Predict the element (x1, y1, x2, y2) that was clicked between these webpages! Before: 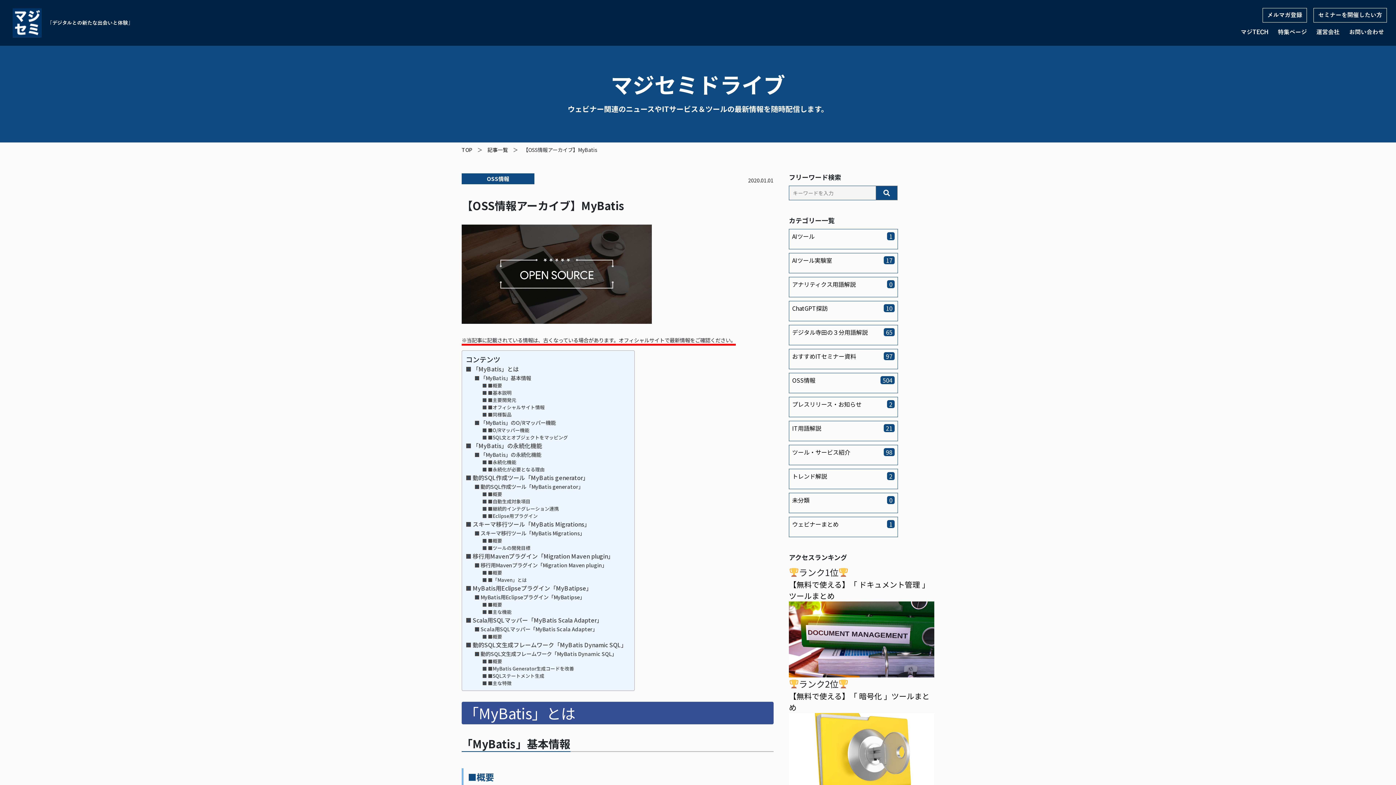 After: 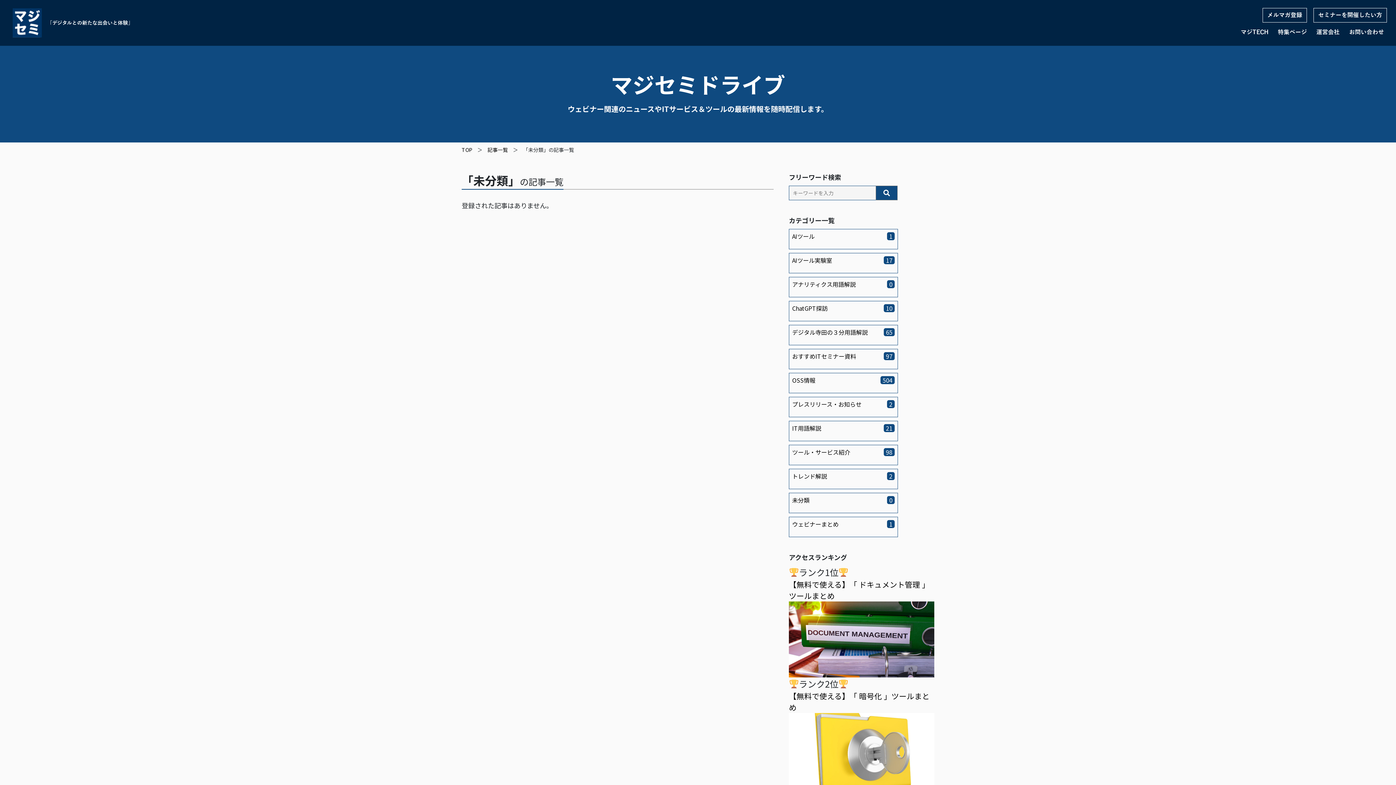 Action: bbox: (789, 493, 898, 513) label: 未分類

0